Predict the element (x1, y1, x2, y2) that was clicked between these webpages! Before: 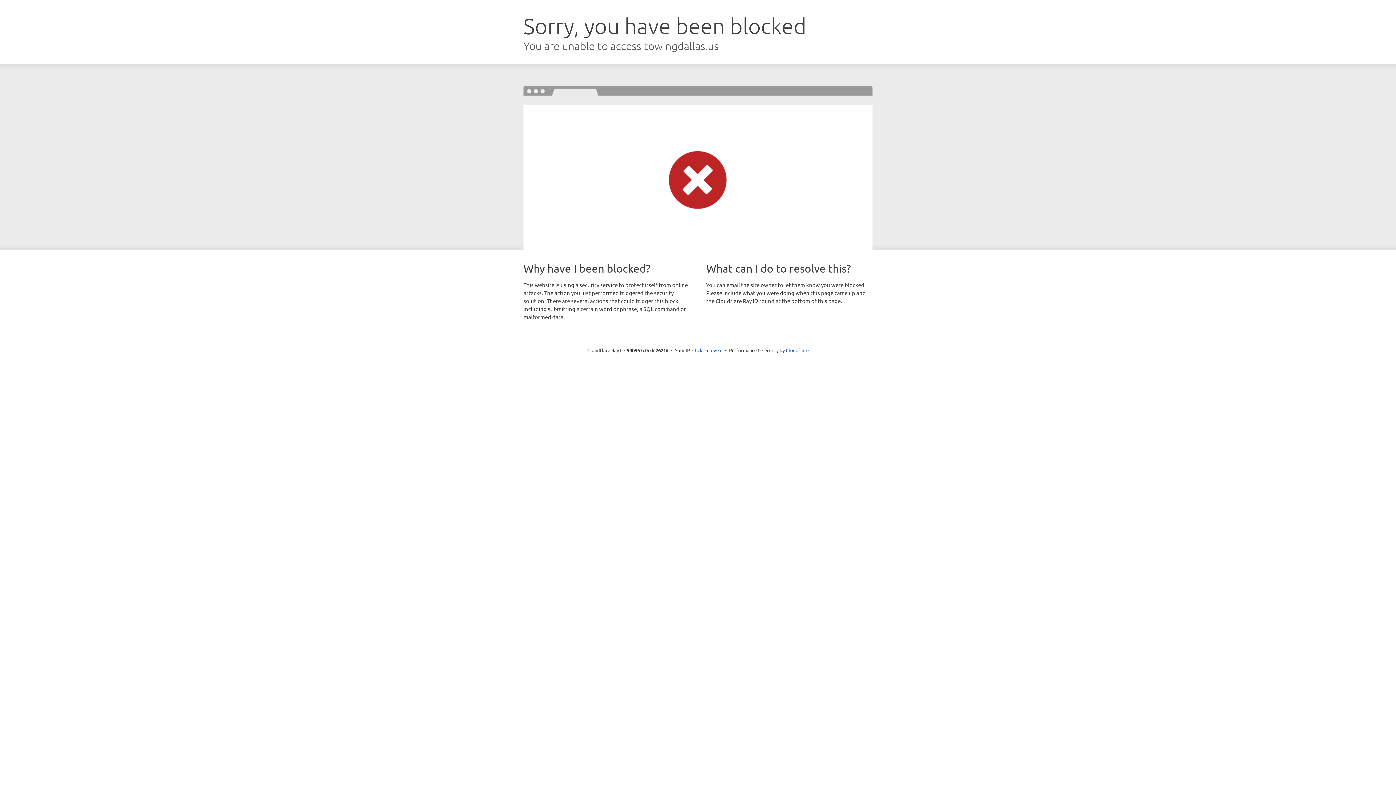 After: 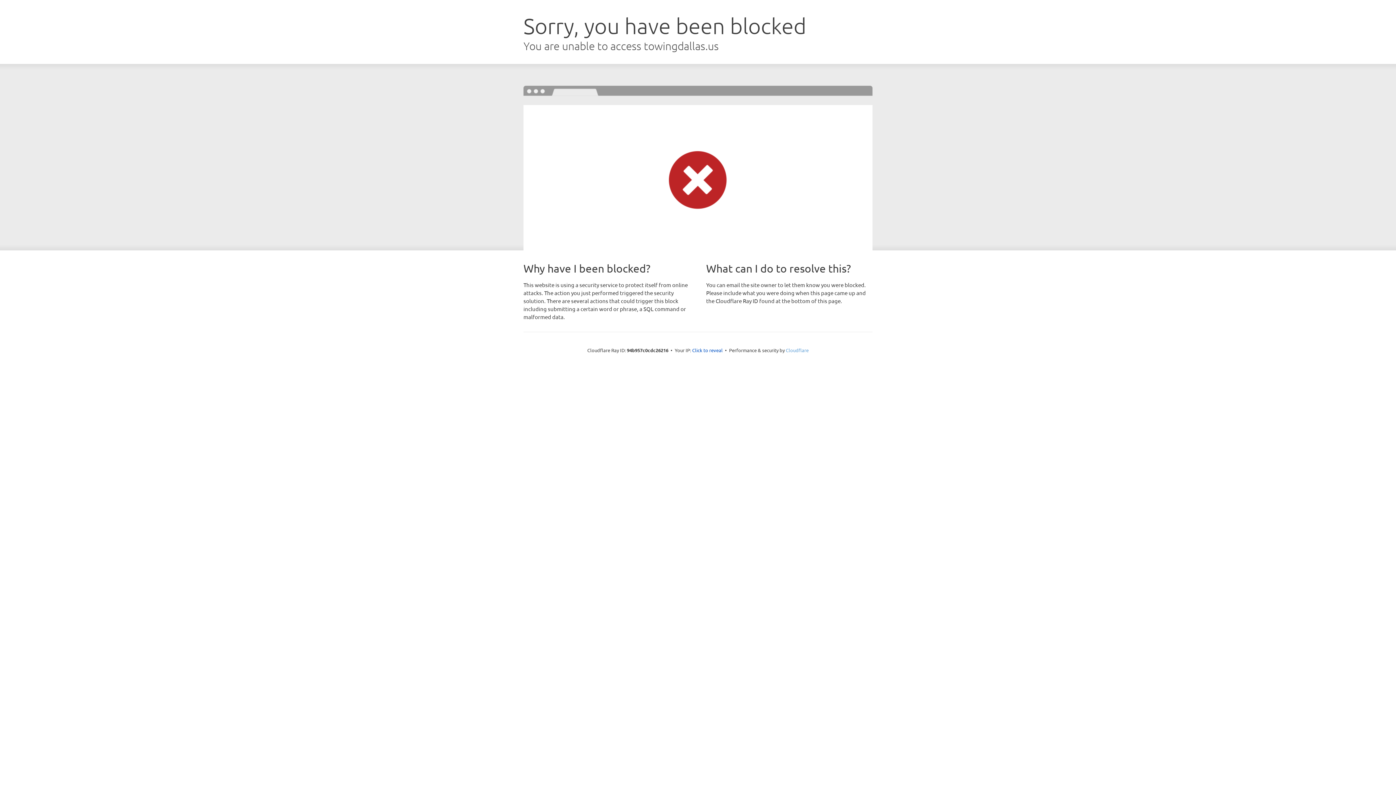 Action: label: Cloudflare bbox: (786, 347, 808, 353)